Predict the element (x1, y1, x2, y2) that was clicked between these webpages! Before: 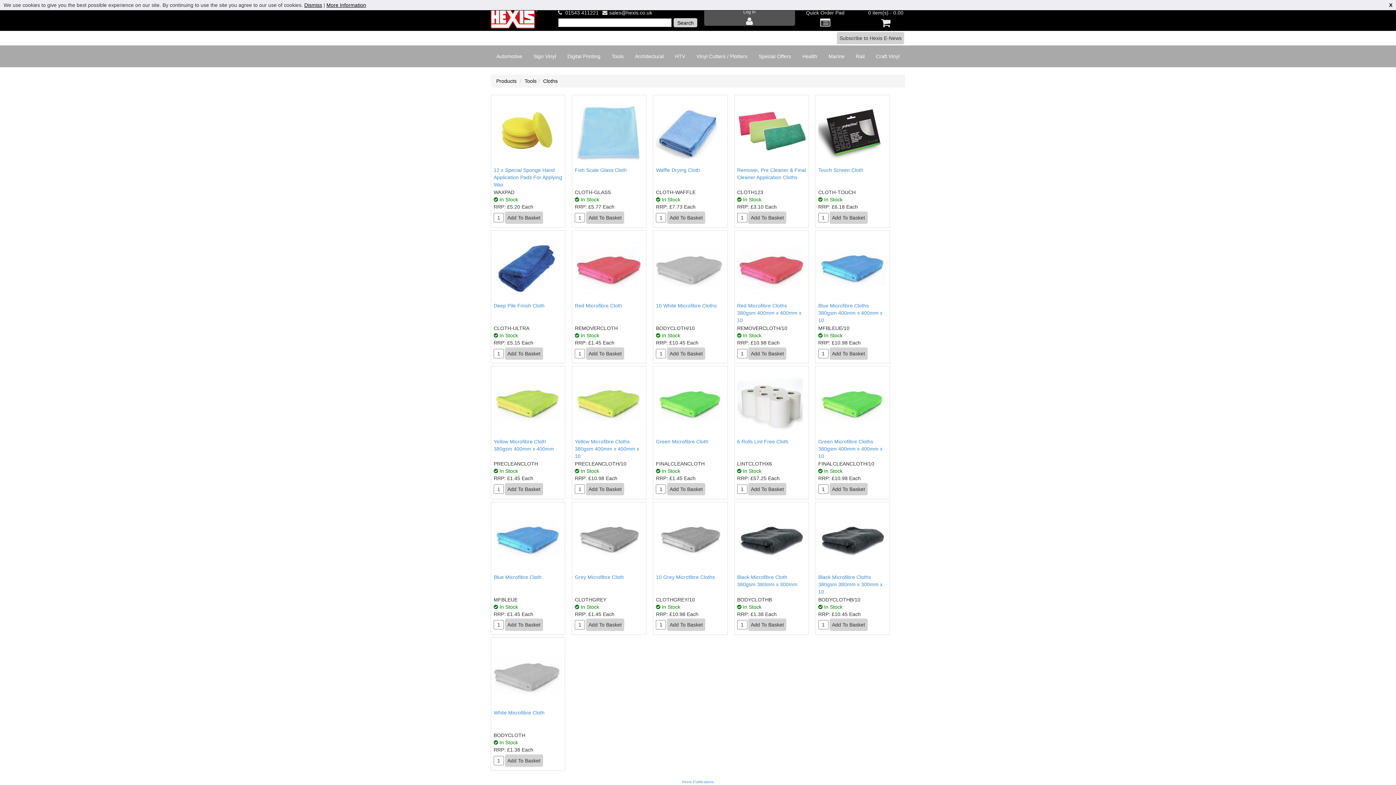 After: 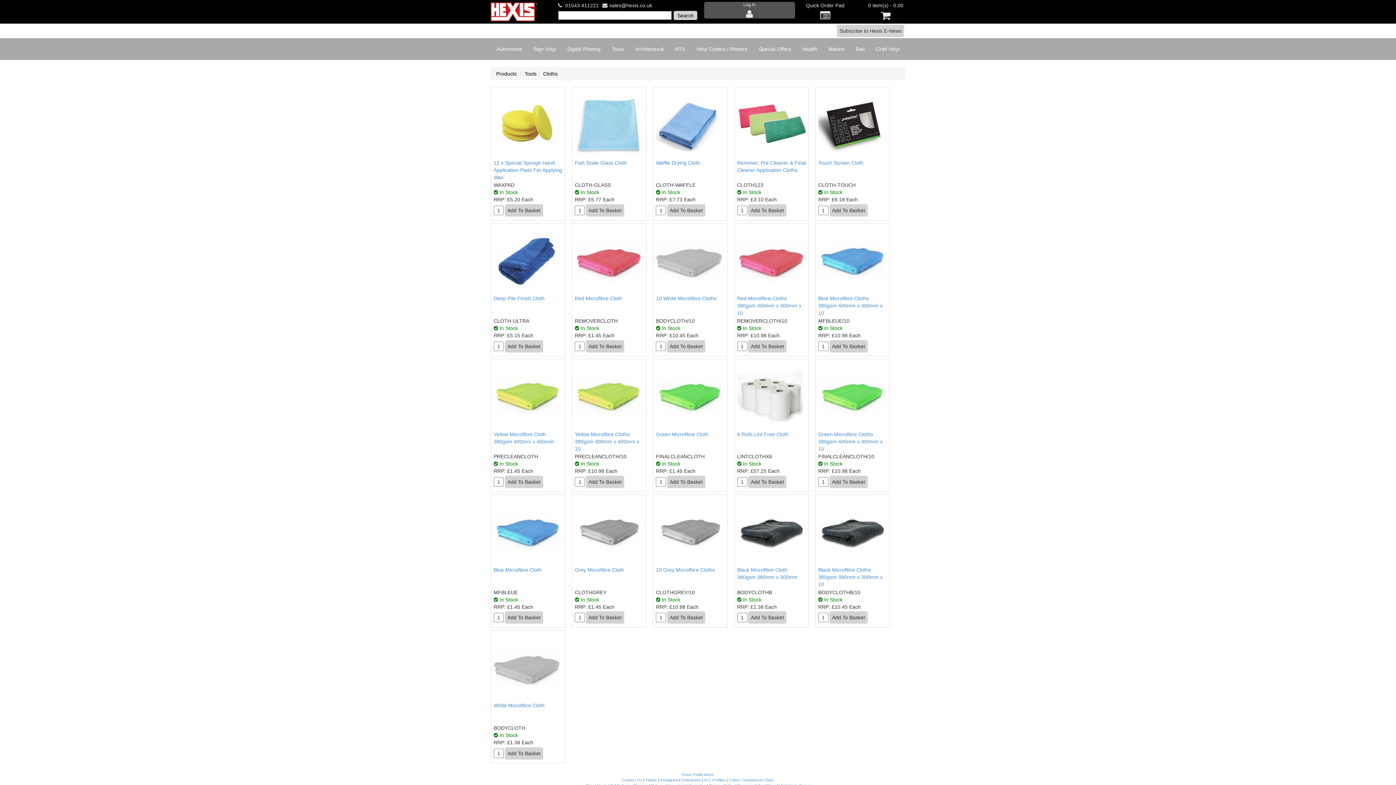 Action: bbox: (1389, 2, 1392, 8) label: X